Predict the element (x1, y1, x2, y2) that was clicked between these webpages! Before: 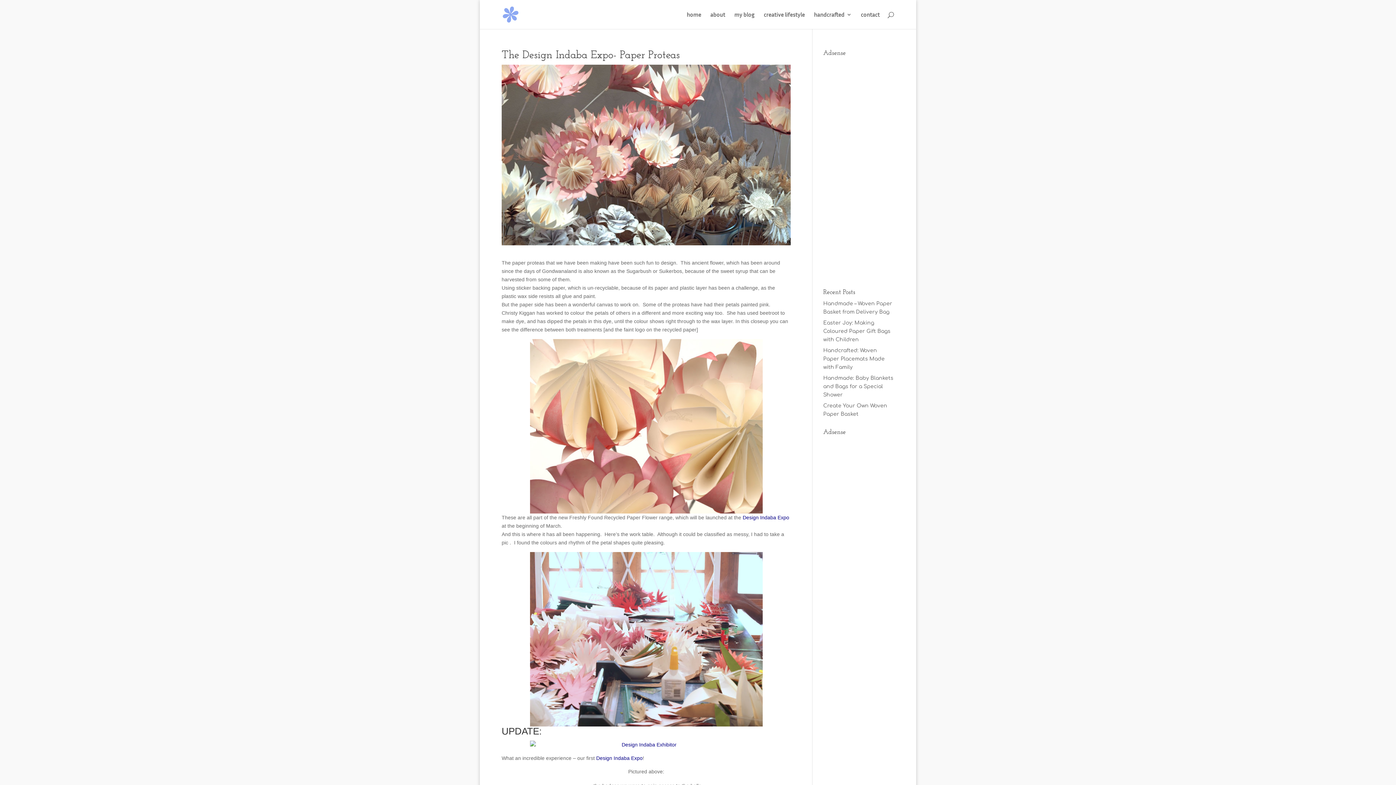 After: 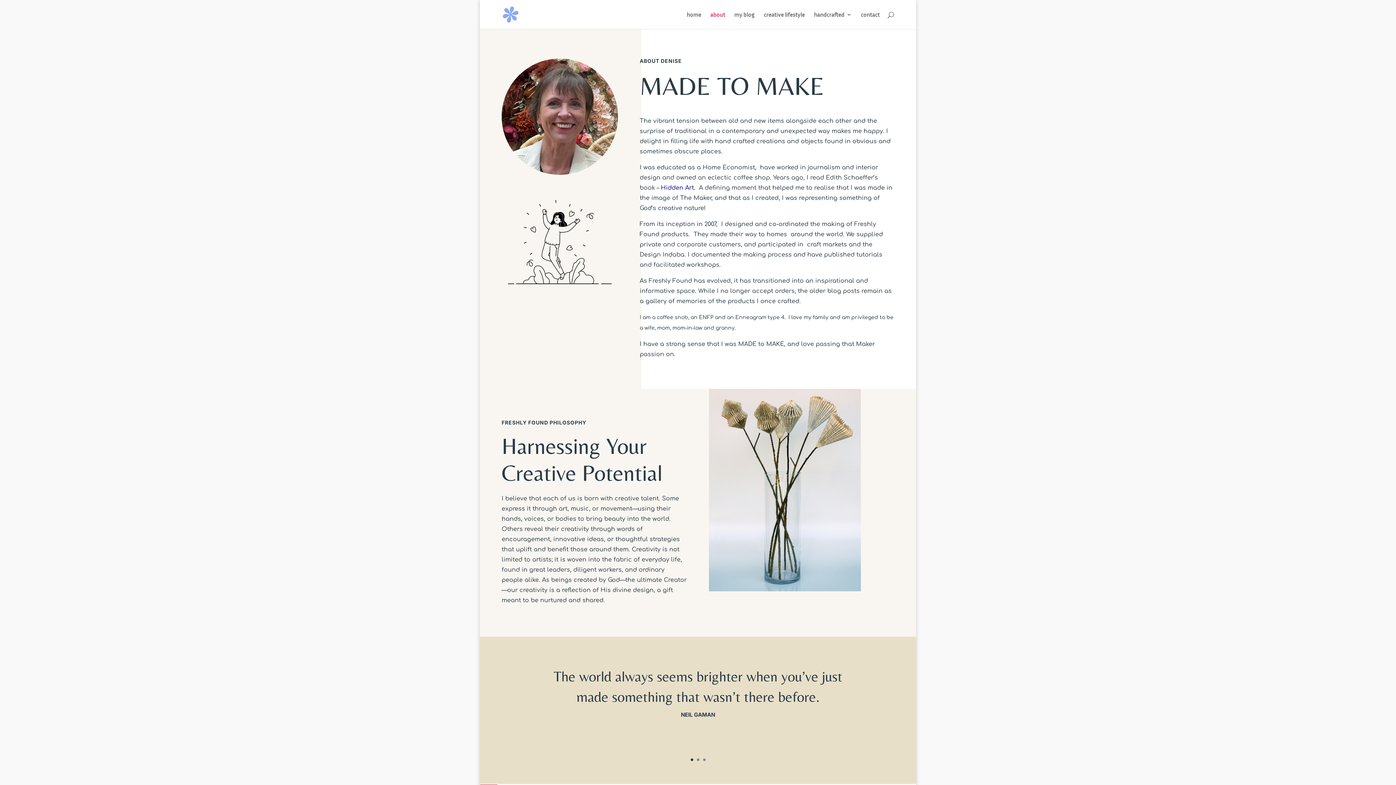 Action: bbox: (710, 12, 725, 29) label: about